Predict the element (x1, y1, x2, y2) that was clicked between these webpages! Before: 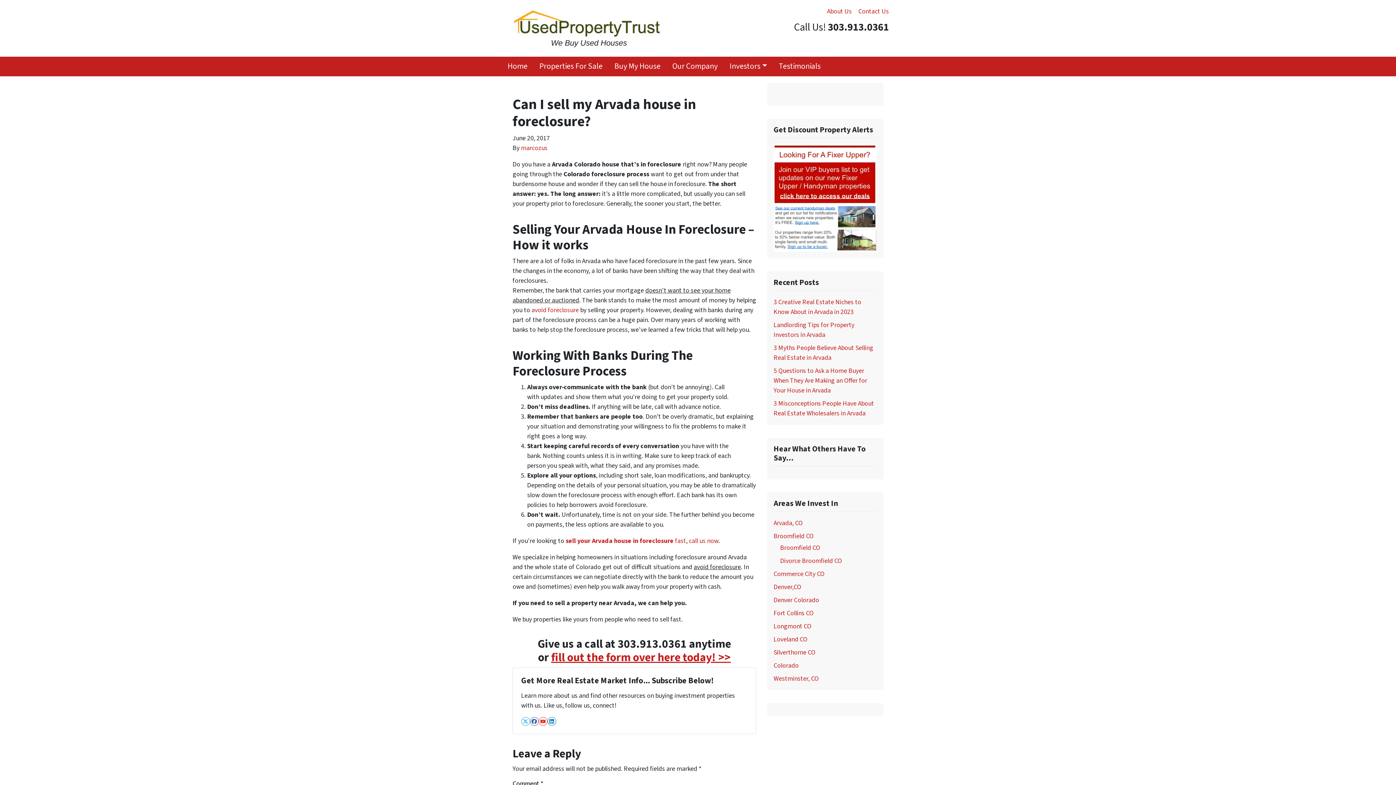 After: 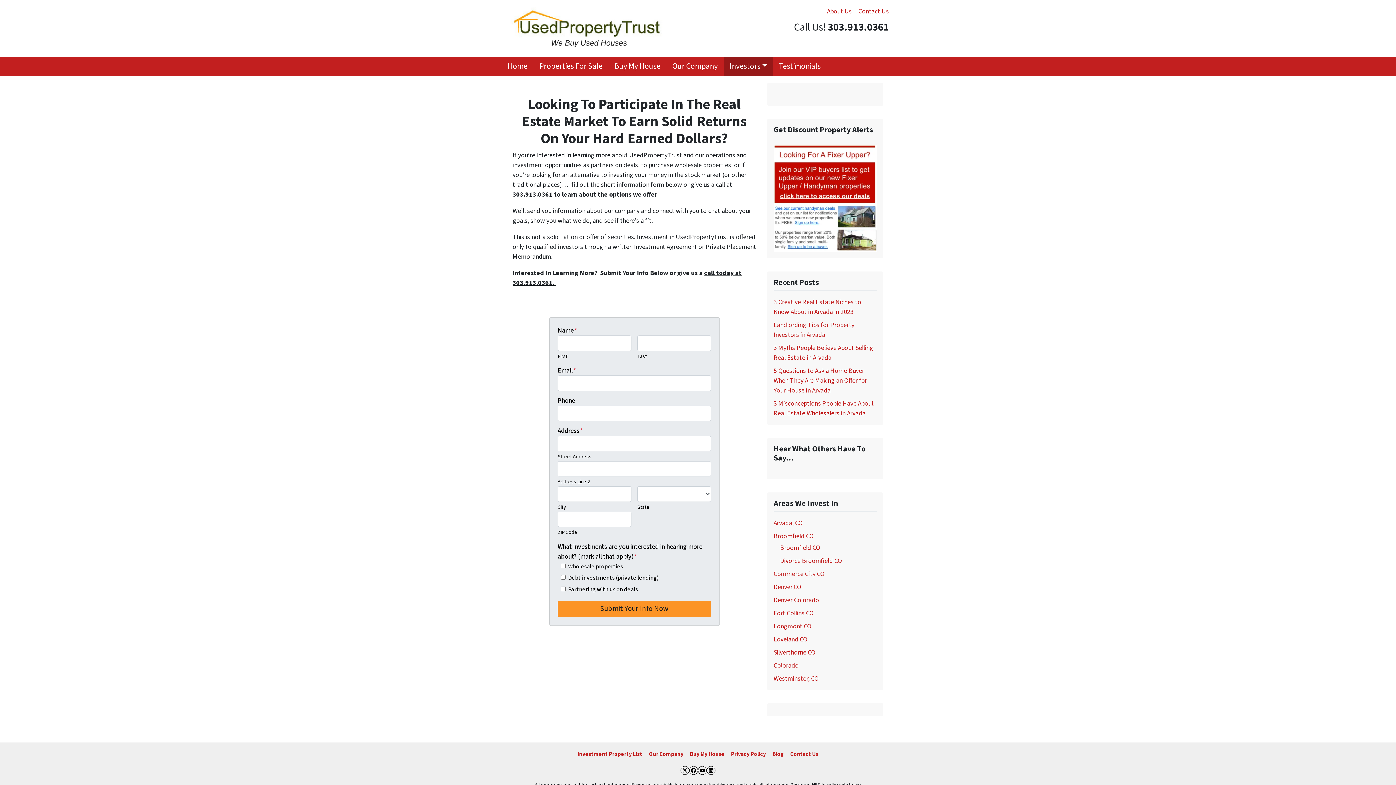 Action: label: Investors bbox: (723, 56, 773, 76)